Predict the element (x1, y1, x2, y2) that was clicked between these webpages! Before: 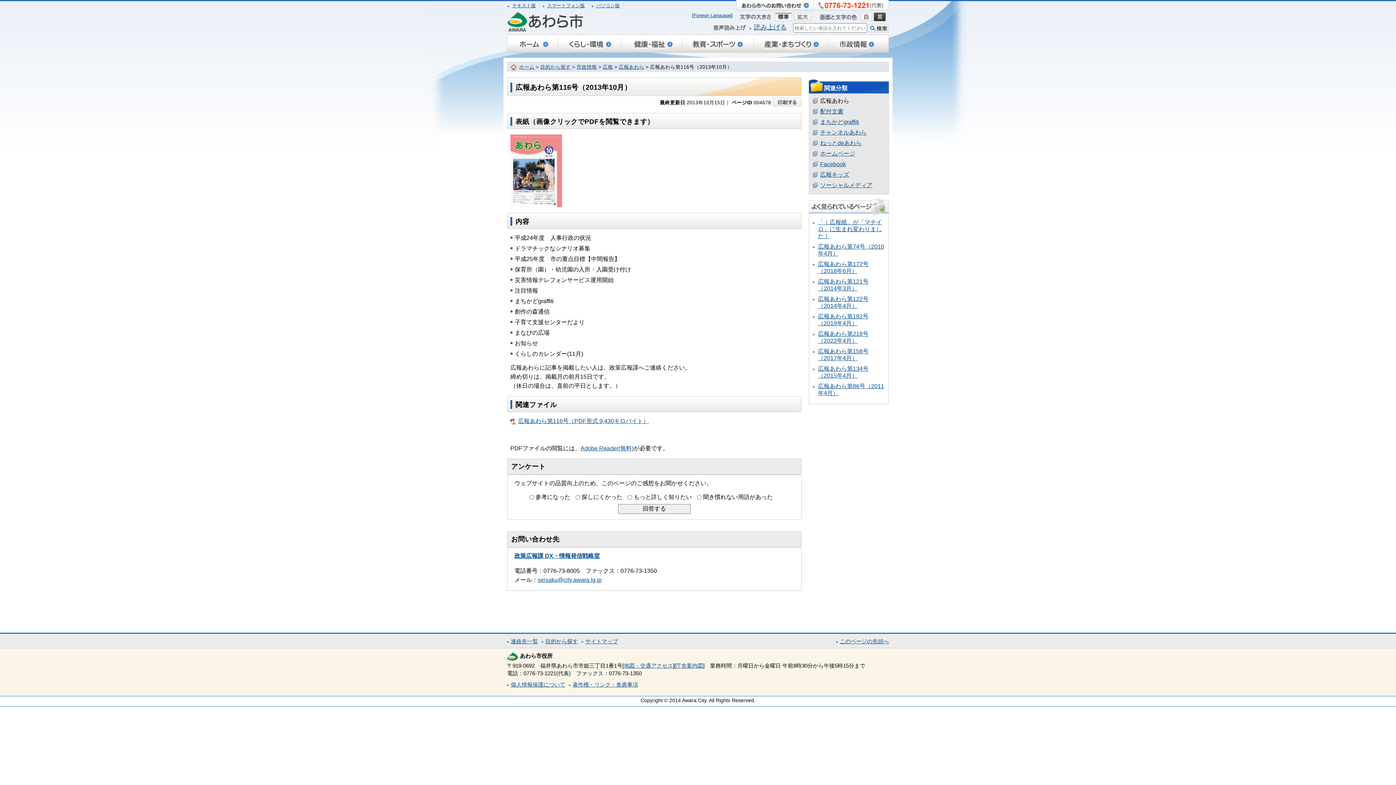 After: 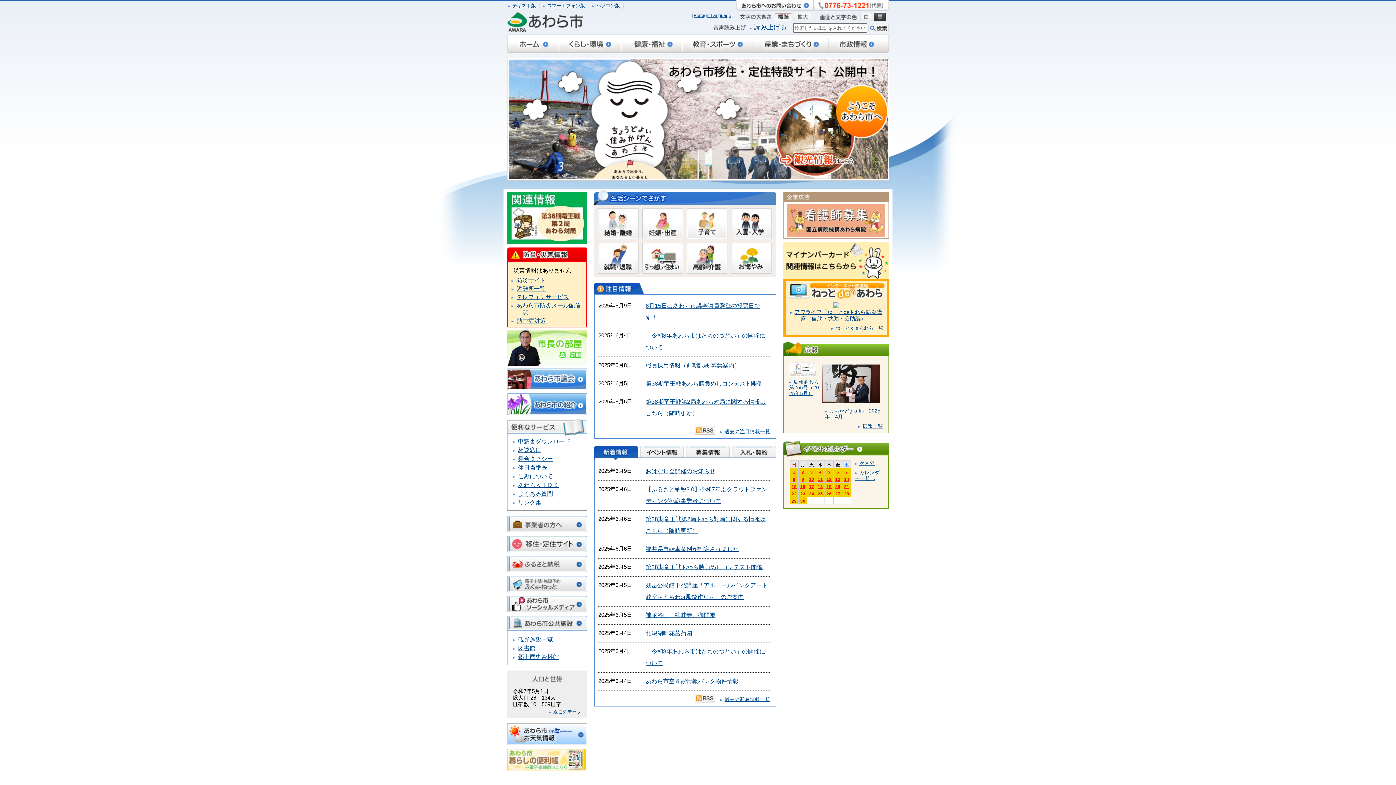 Action: label: ホーム bbox: (519, 64, 534, 69)